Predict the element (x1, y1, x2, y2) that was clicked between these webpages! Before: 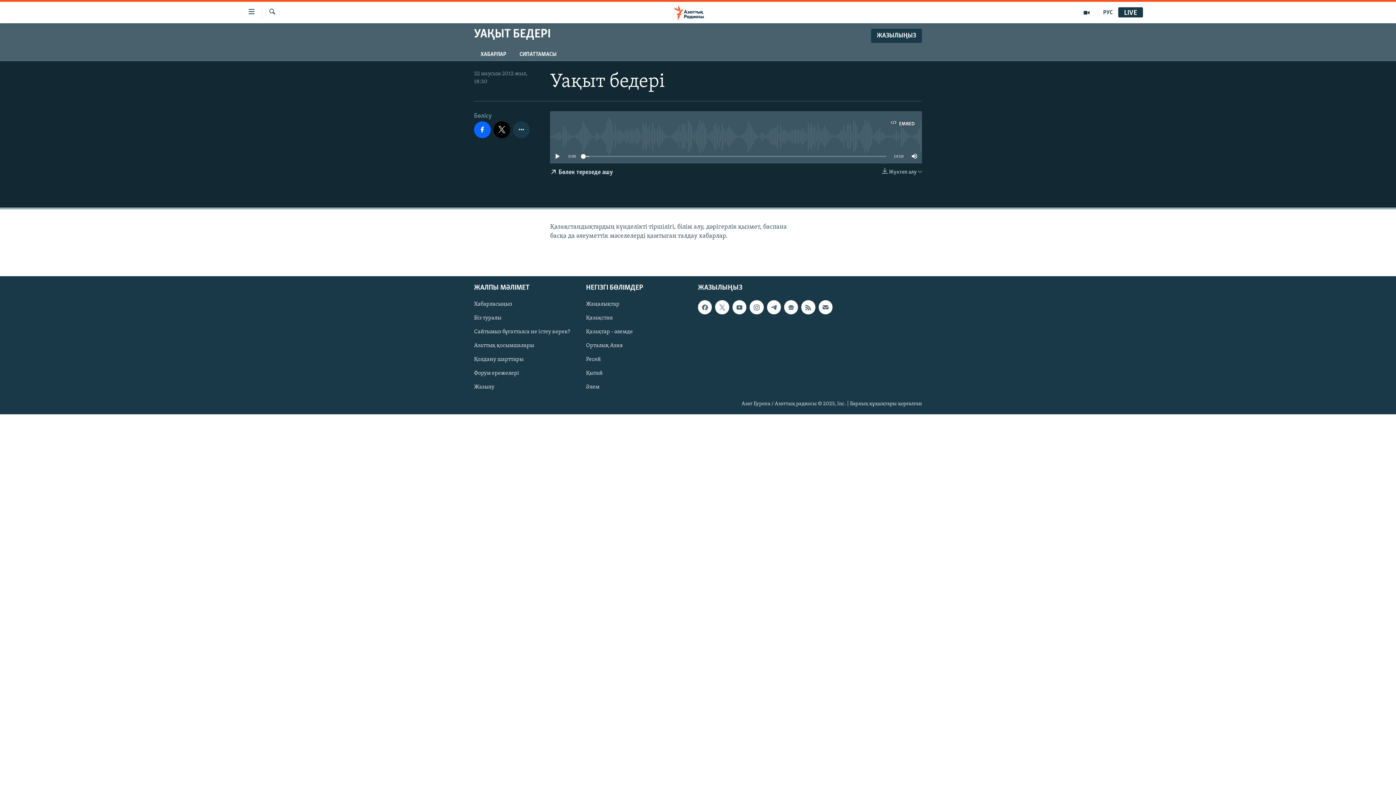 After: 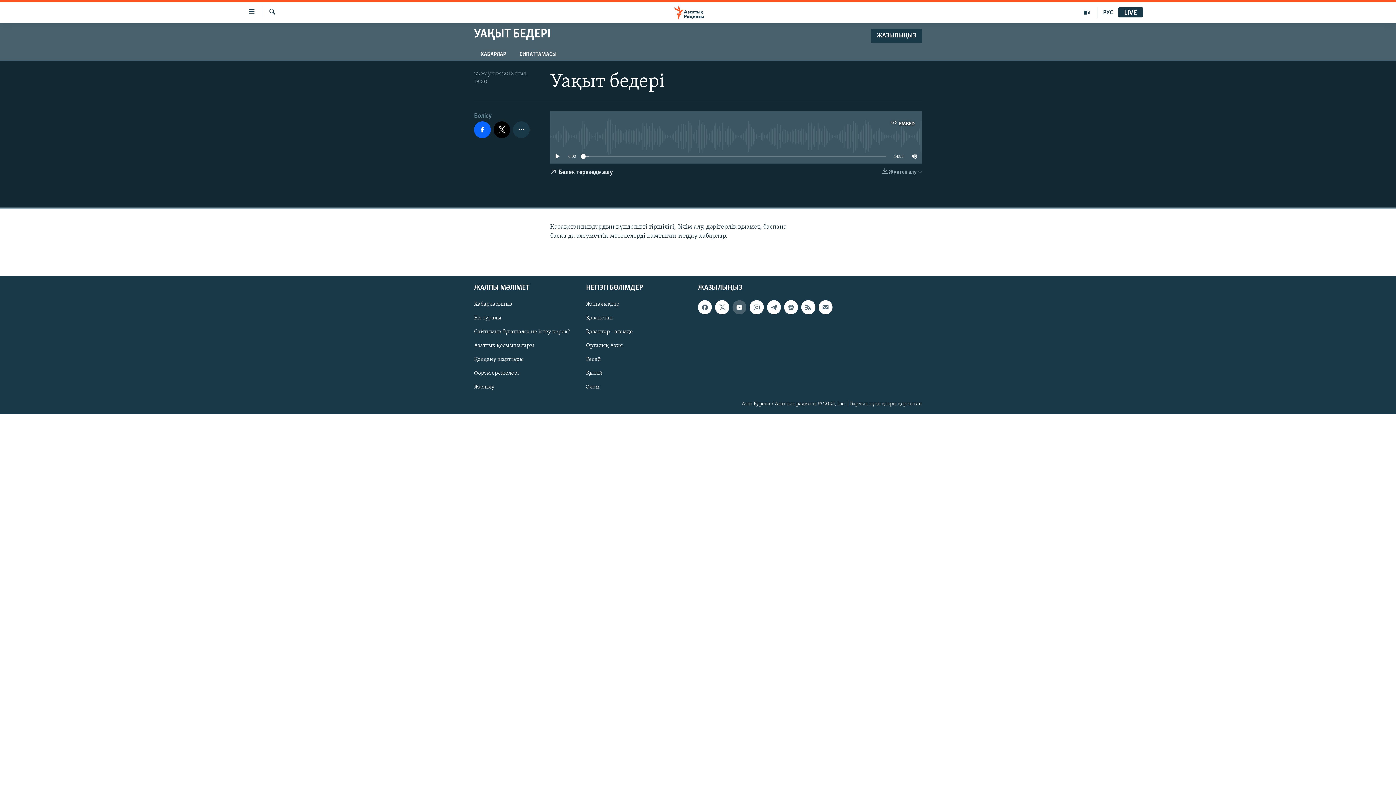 Action: bbox: (732, 300, 746, 314)